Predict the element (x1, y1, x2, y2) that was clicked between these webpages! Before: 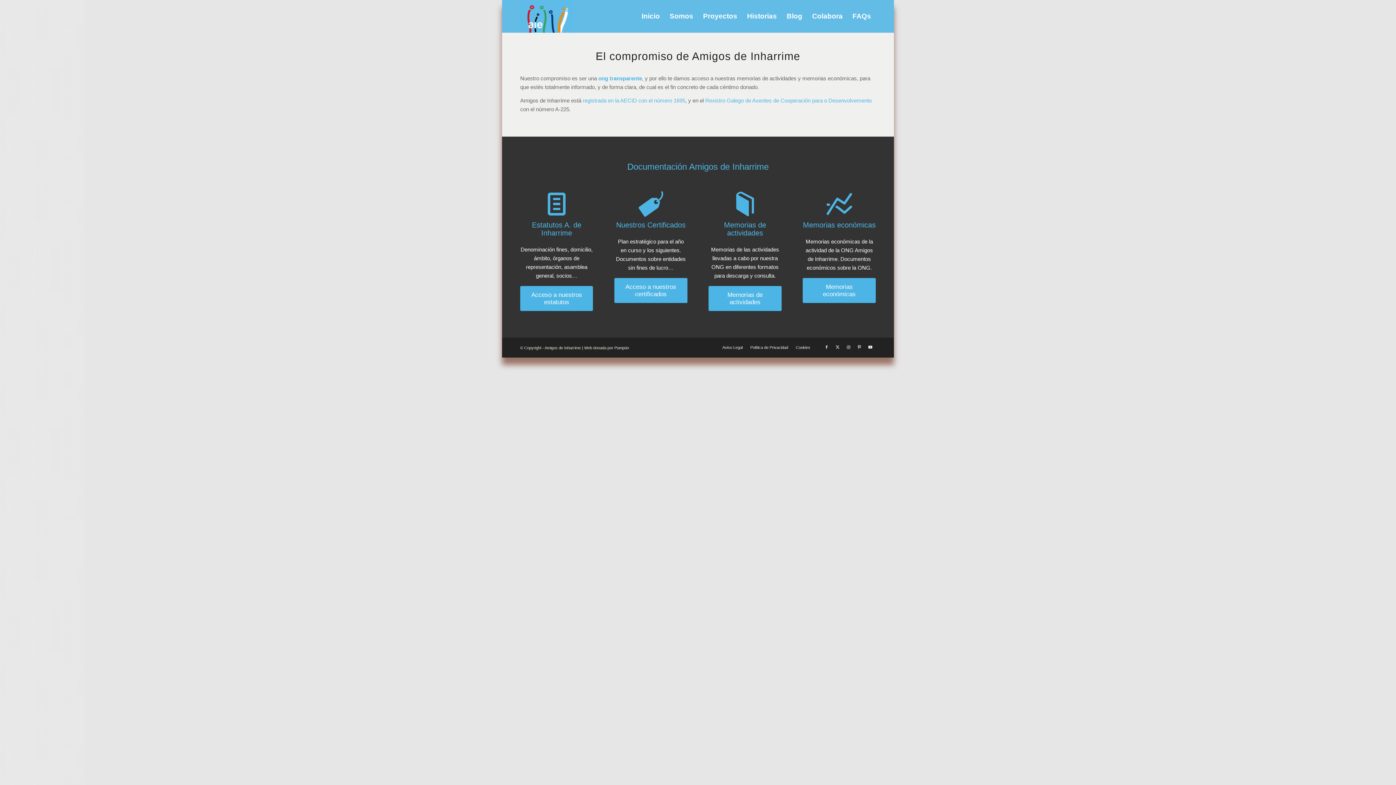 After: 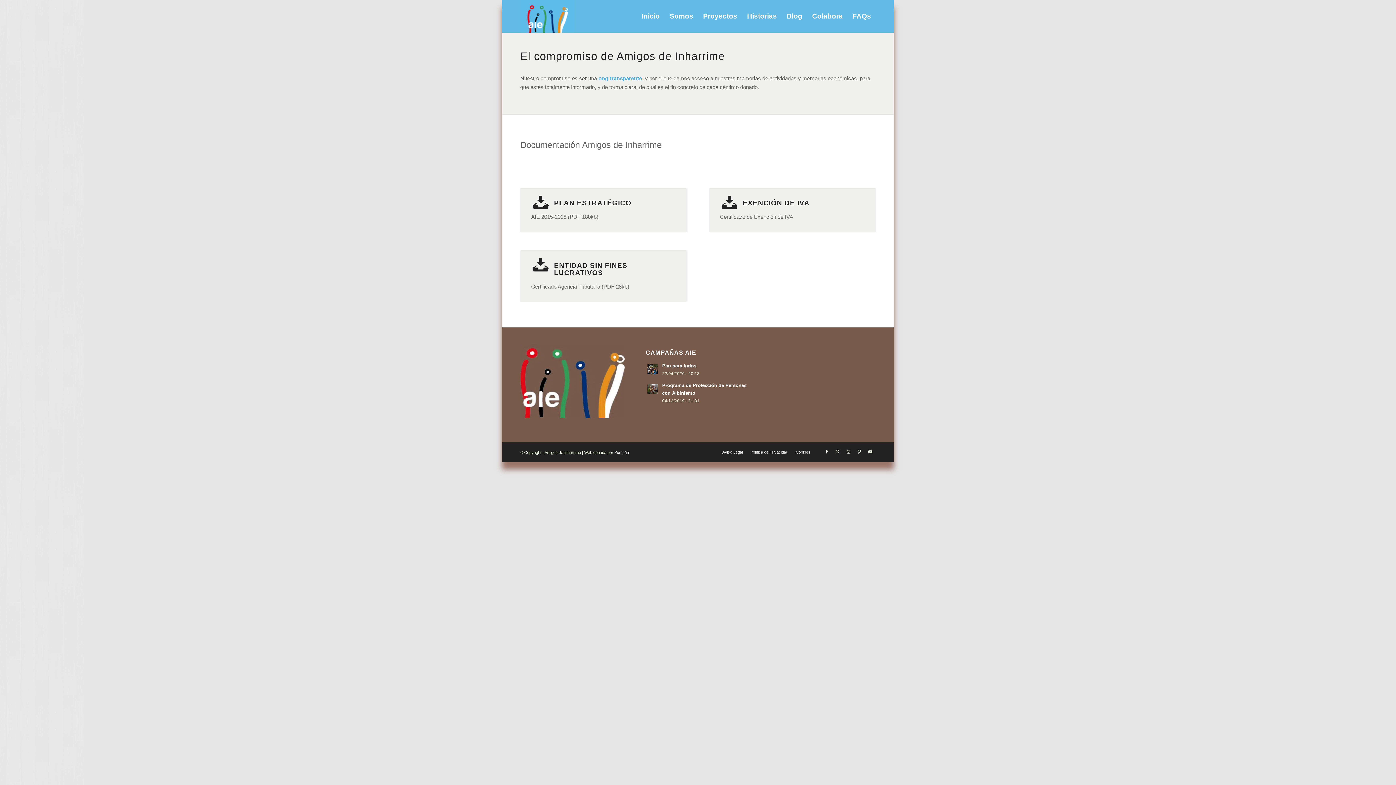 Action: label: Acceso a nuestros certificados bbox: (614, 278, 687, 303)